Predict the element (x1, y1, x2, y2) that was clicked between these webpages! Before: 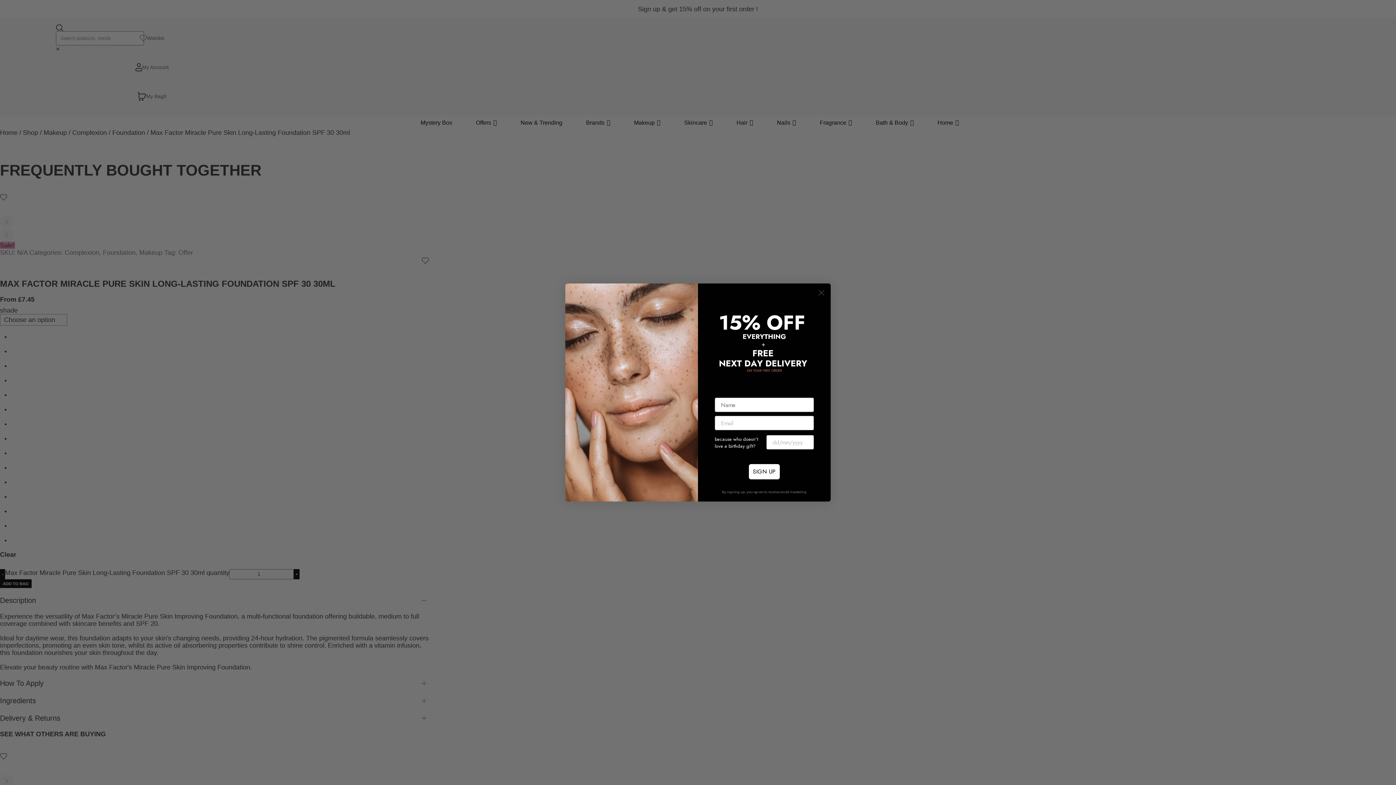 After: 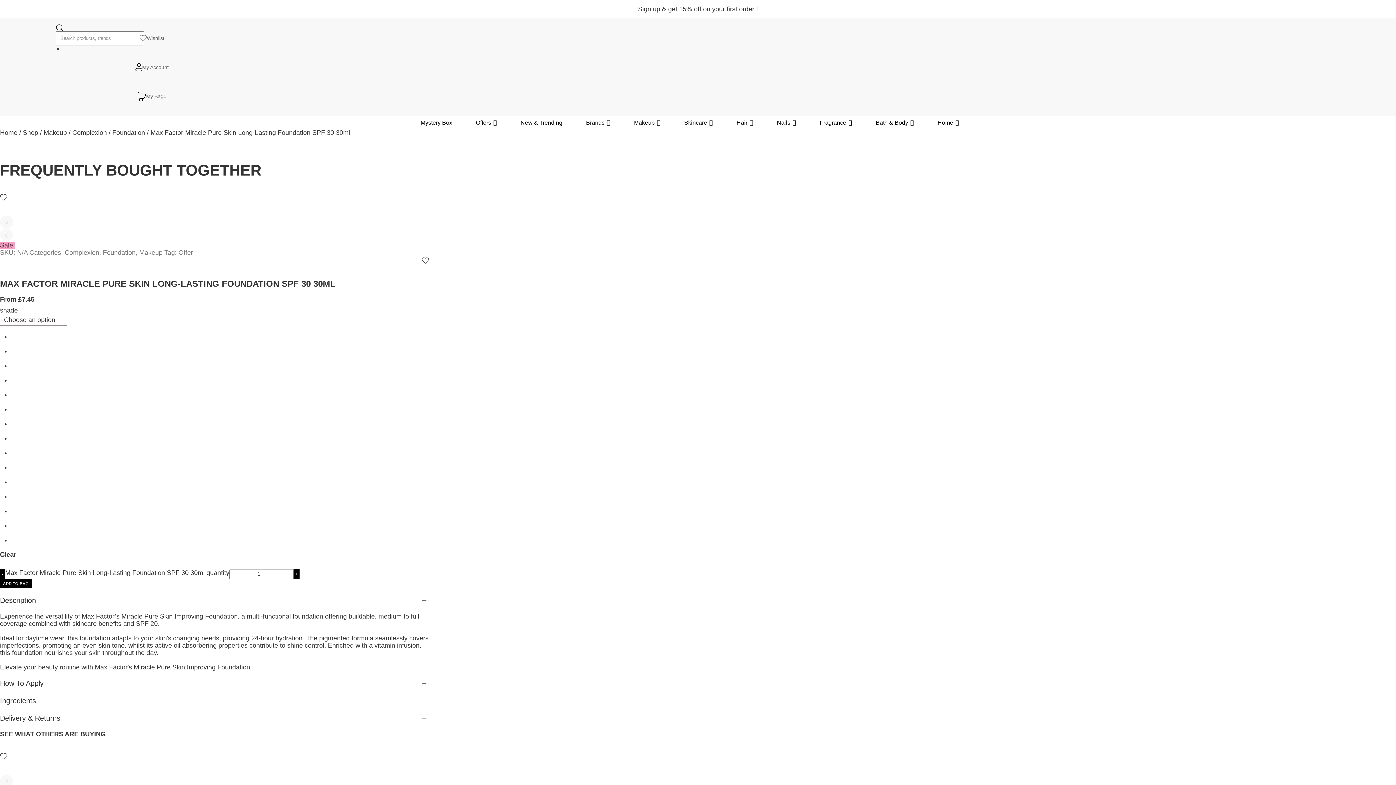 Action: bbox: (815, 286, 828, 299) label: Close dialog